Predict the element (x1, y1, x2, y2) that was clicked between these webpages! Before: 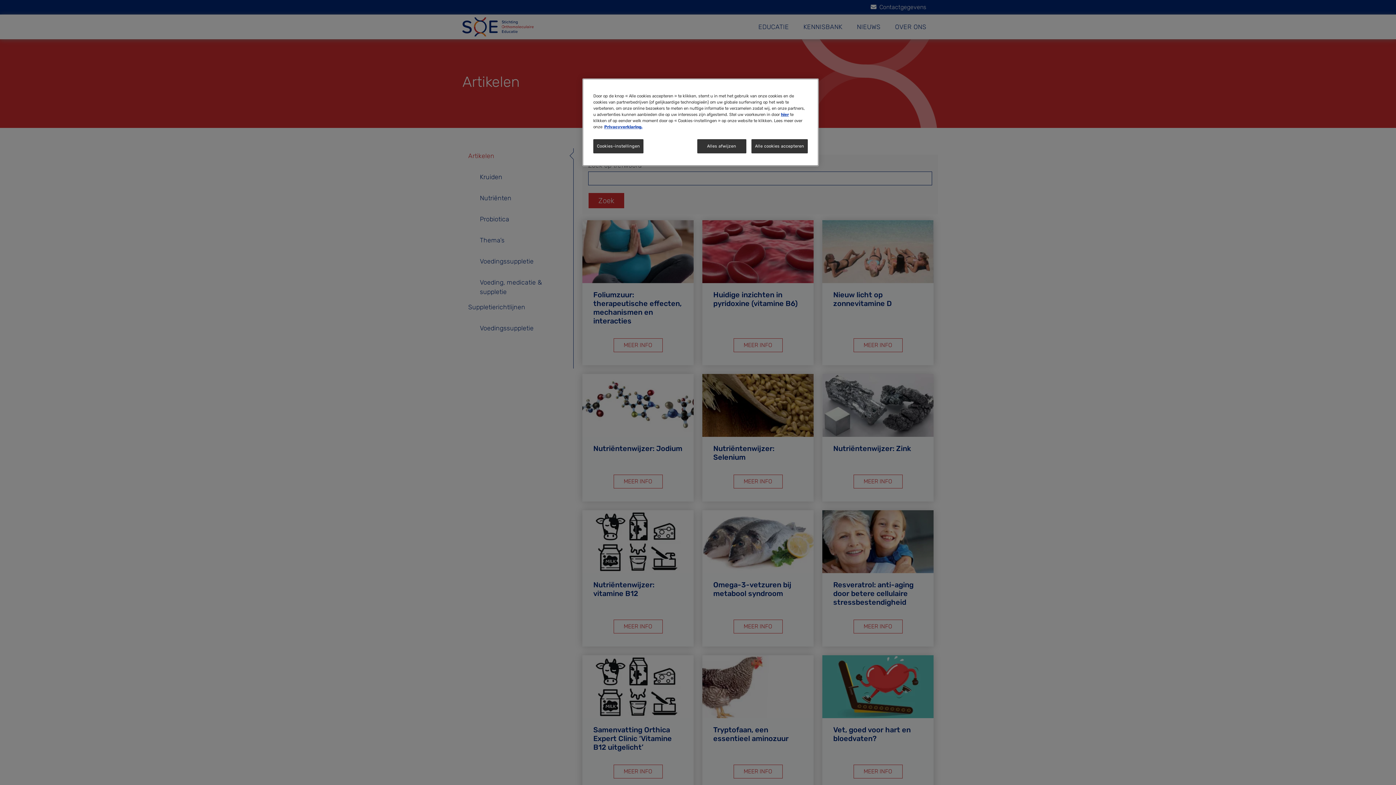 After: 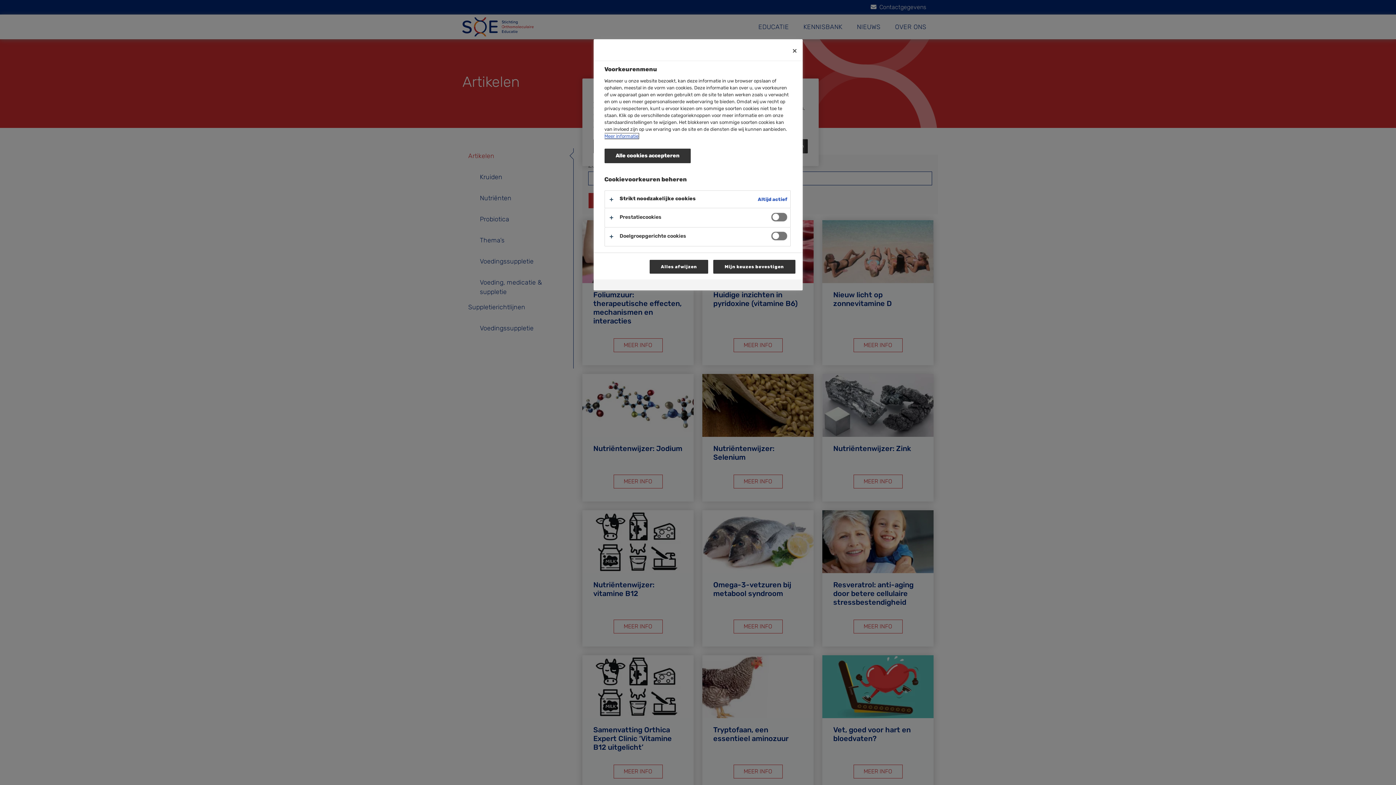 Action: bbox: (593, 139, 643, 153) label: Cookies-instellingen